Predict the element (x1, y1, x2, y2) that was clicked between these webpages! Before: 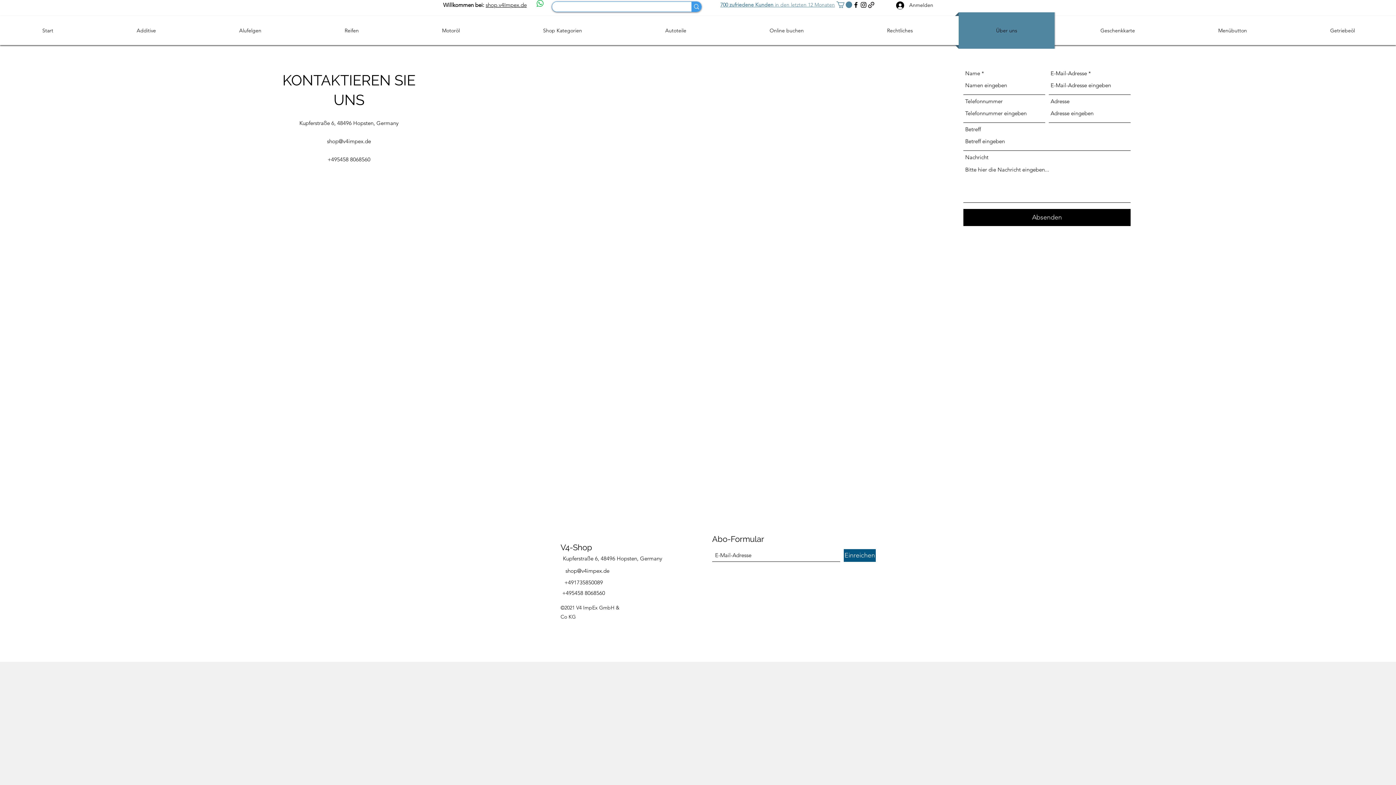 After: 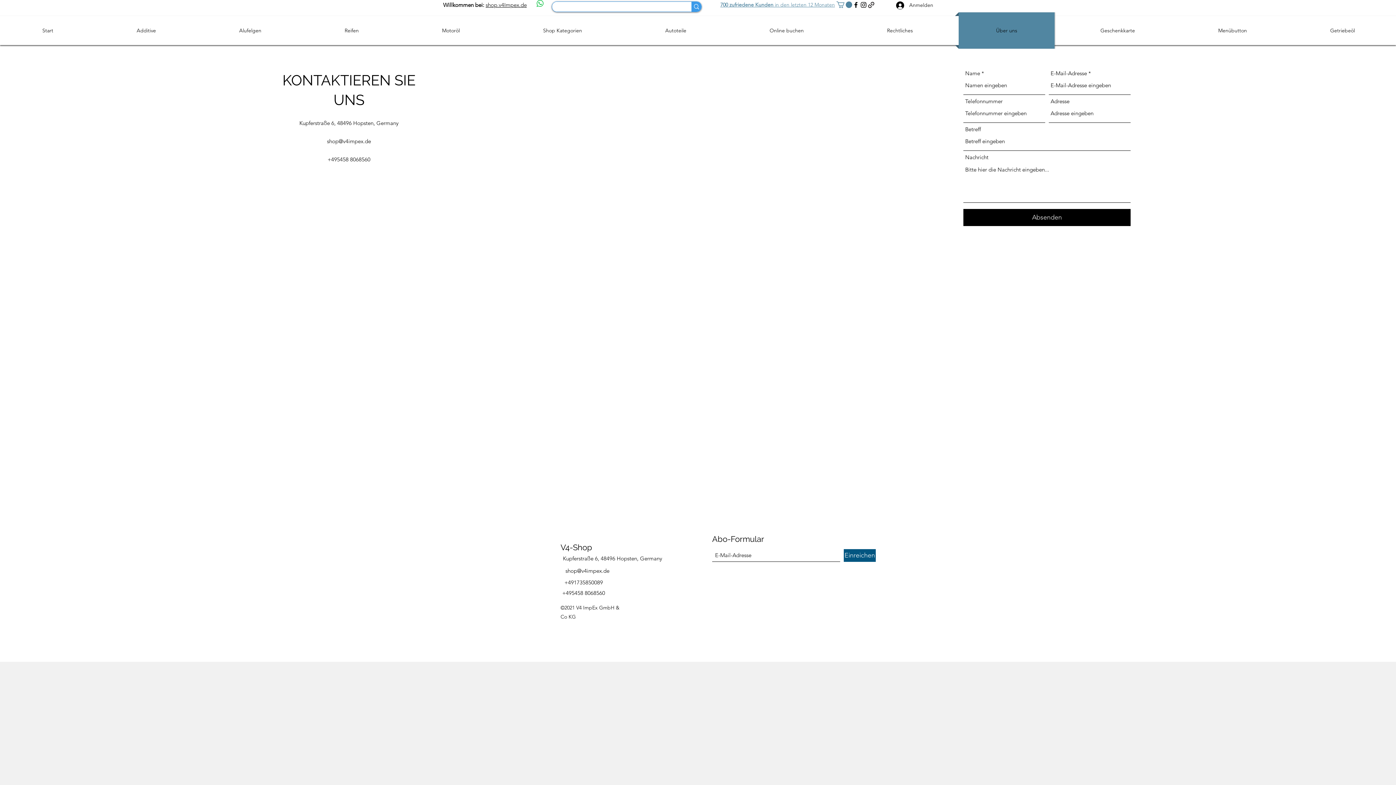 Action: bbox: (867, 1, 875, 8)